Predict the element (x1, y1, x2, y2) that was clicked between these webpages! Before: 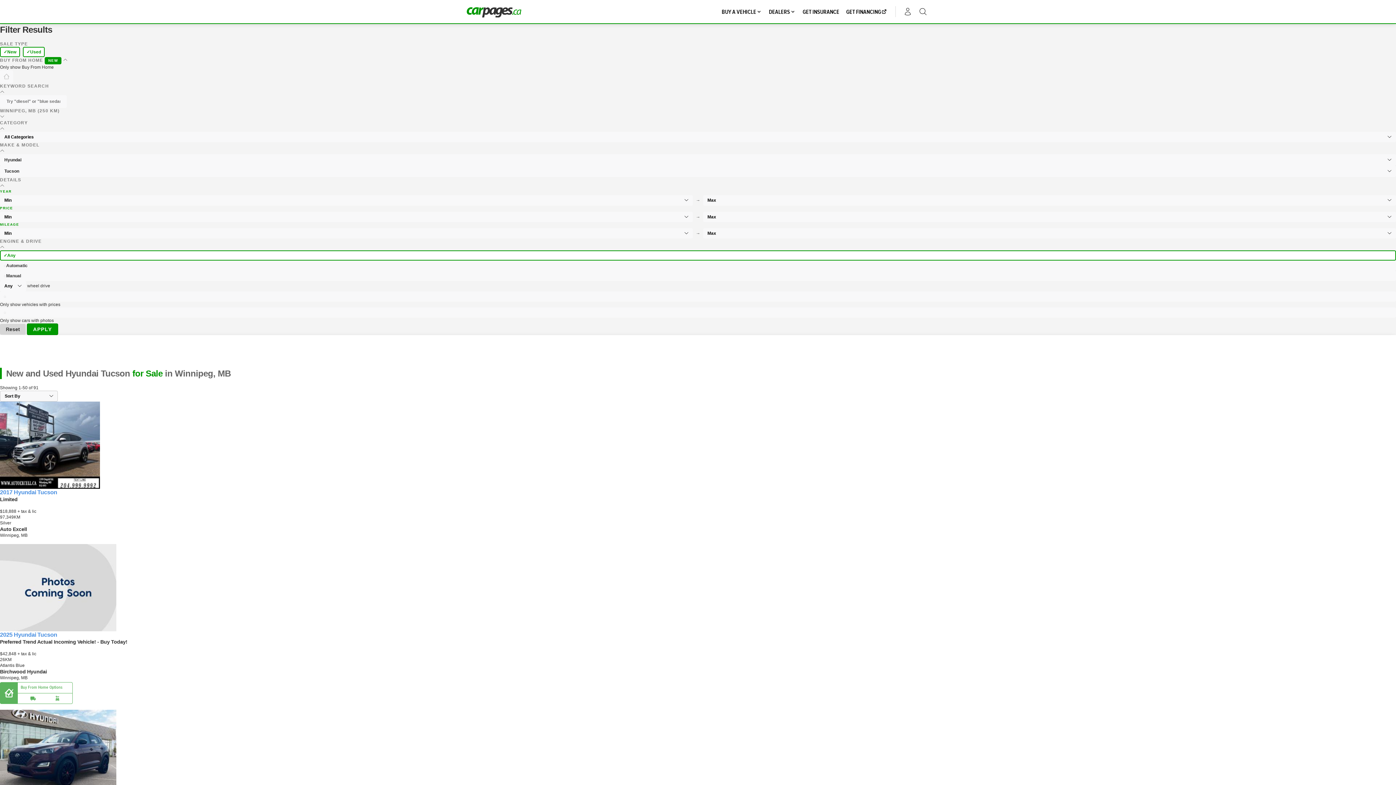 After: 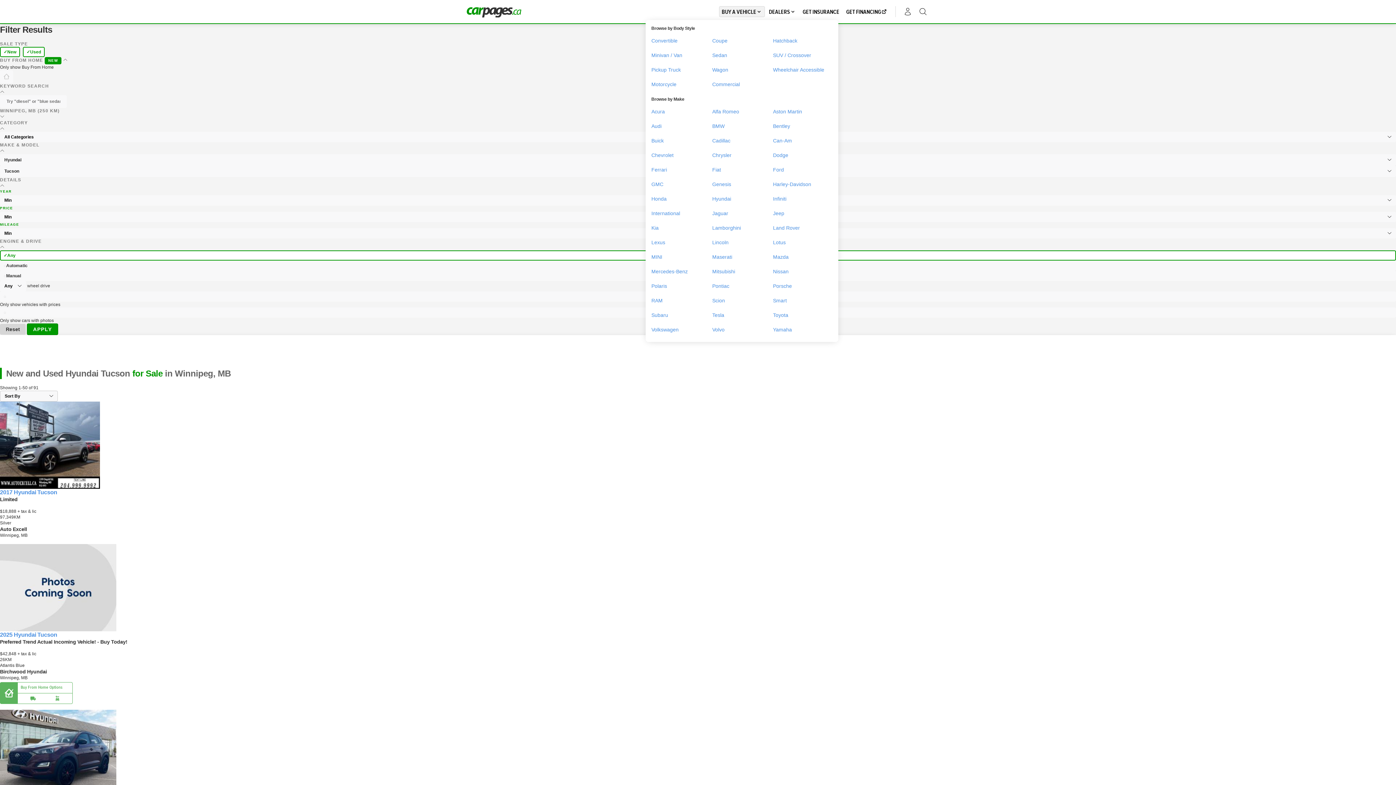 Action: bbox: (719, 6, 764, 17) label: BUY A VEHICLE